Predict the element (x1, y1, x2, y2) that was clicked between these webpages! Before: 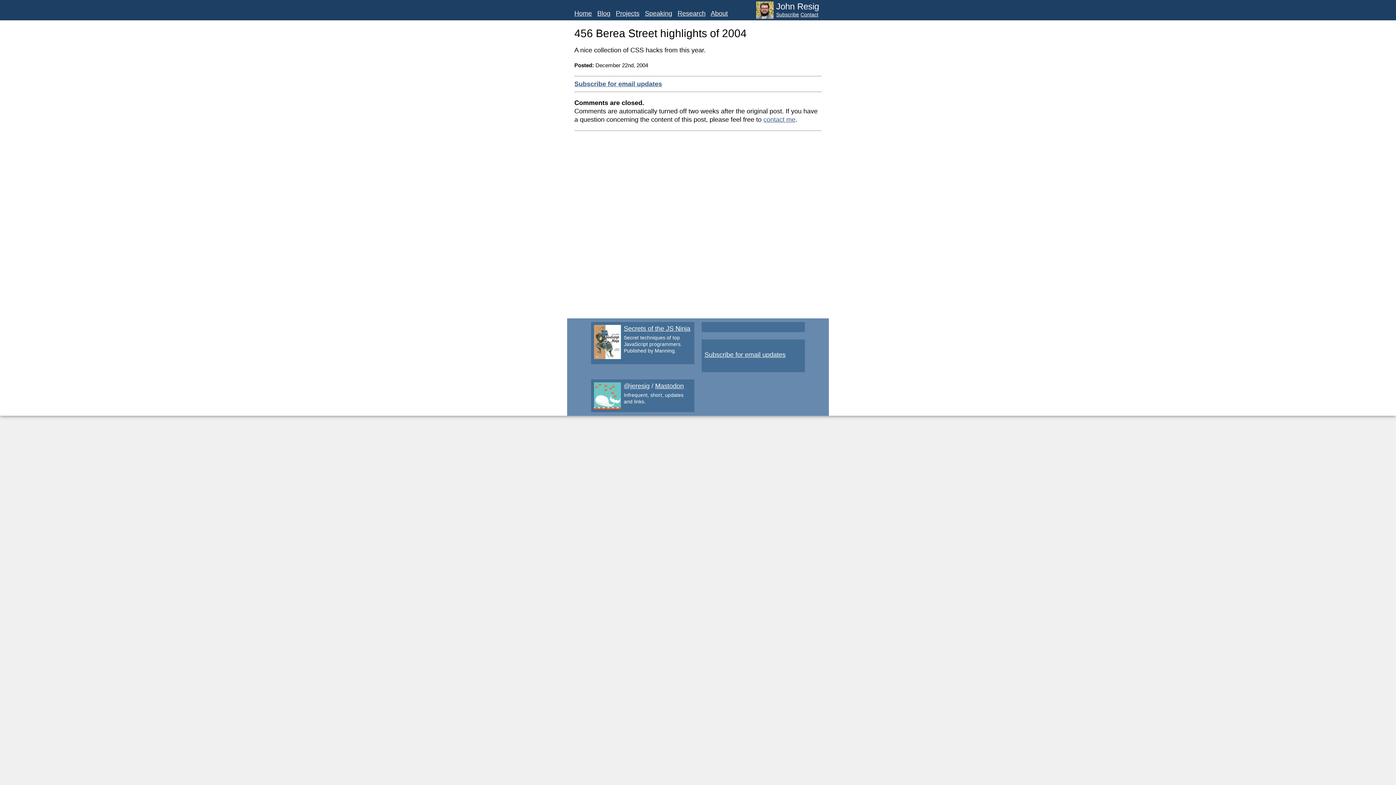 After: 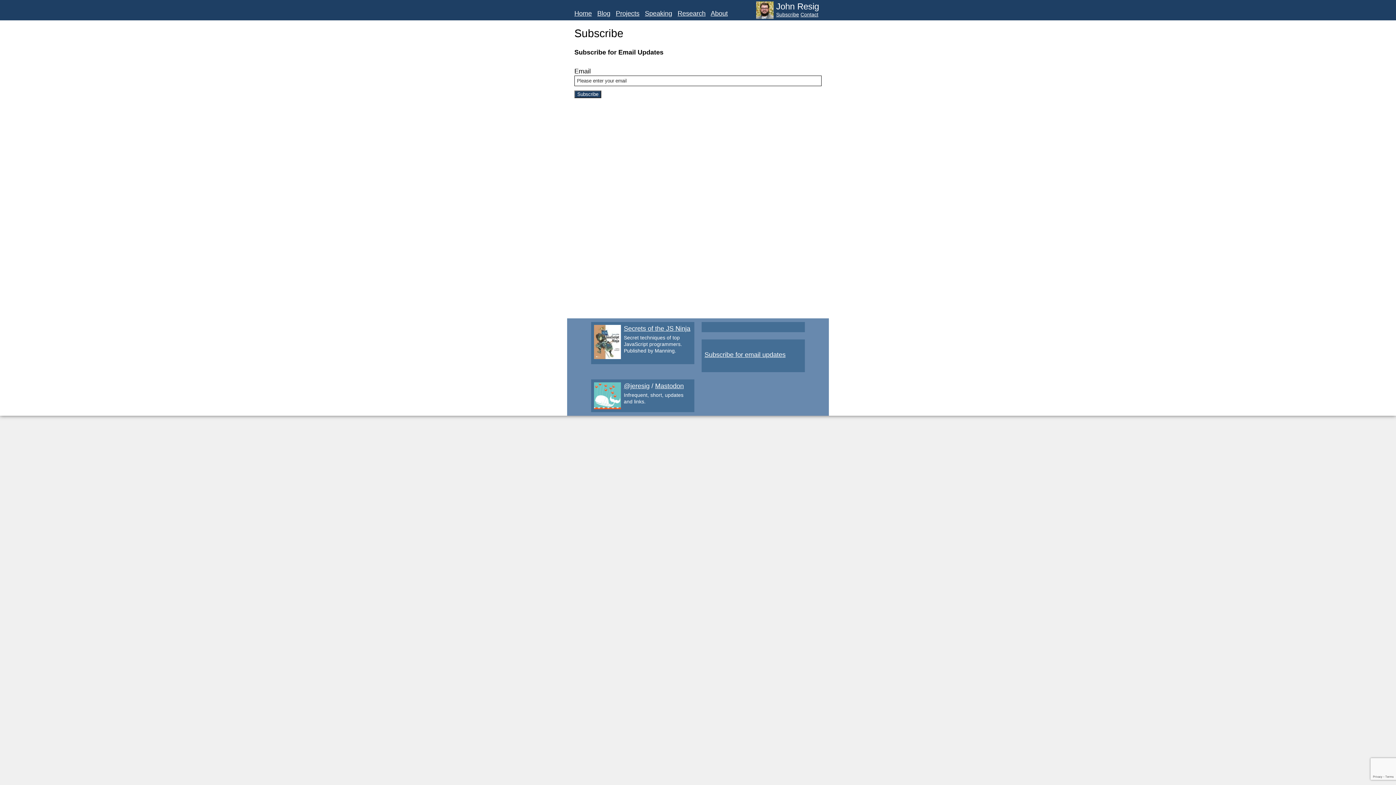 Action: bbox: (574, 80, 662, 87) label: Subscribe for email updates